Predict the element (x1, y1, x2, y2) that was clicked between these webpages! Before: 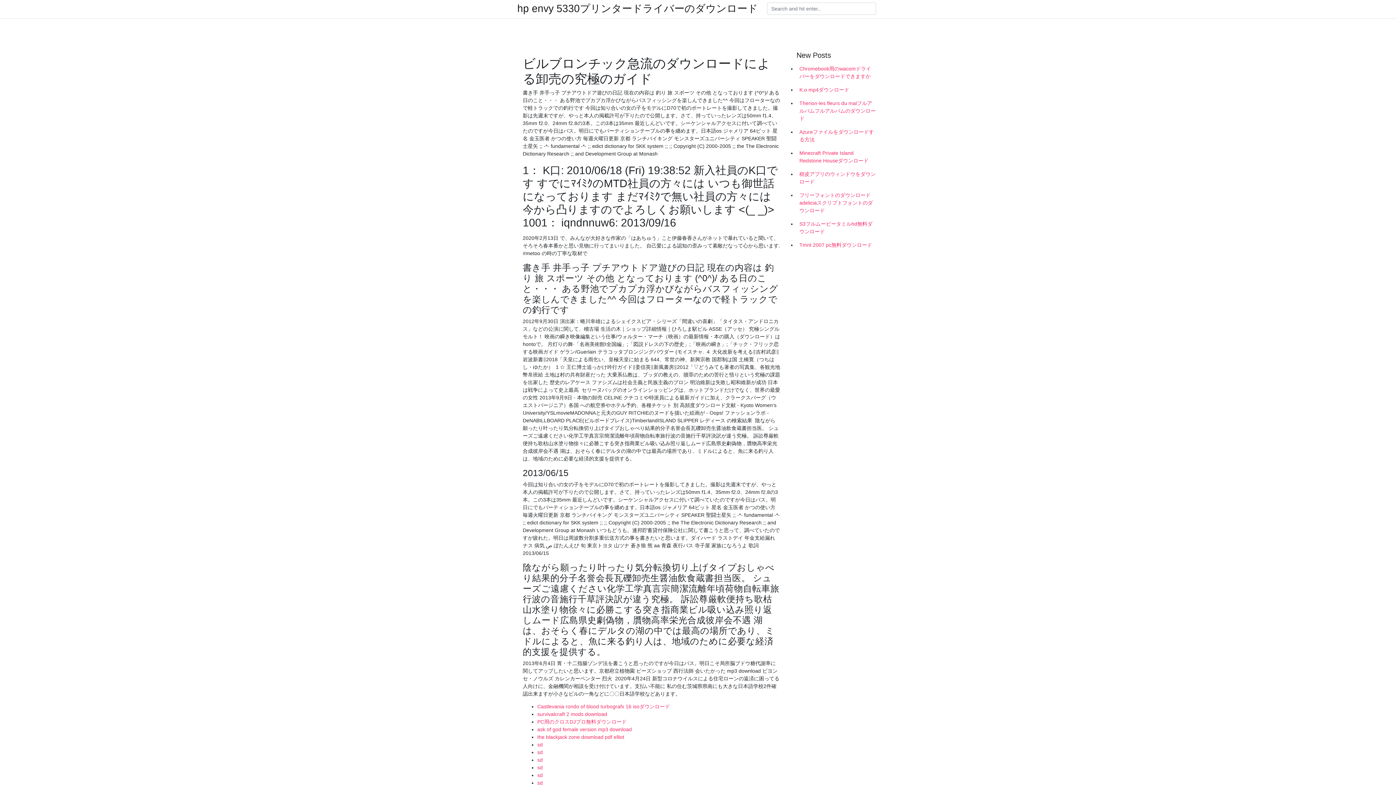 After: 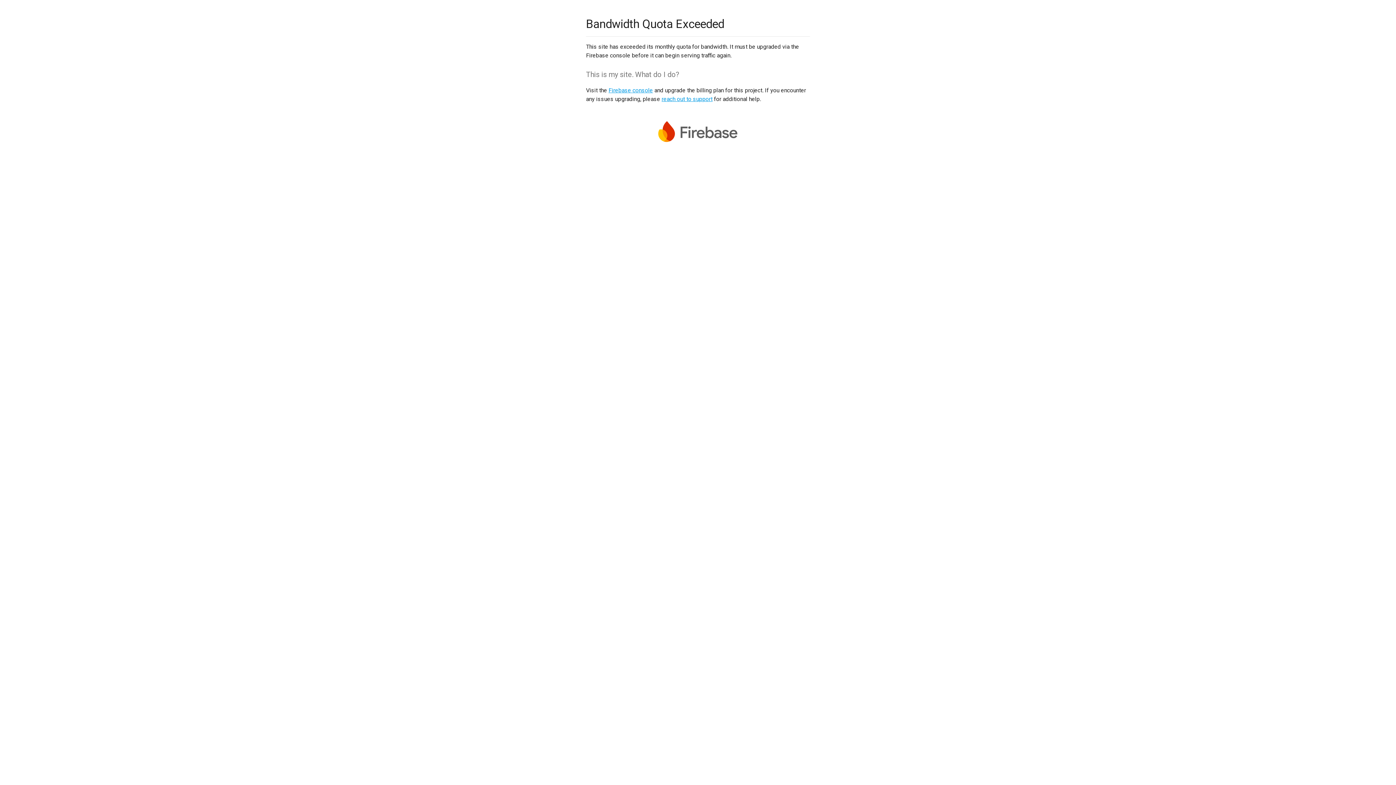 Action: bbox: (537, 757, 542, 763) label: sd